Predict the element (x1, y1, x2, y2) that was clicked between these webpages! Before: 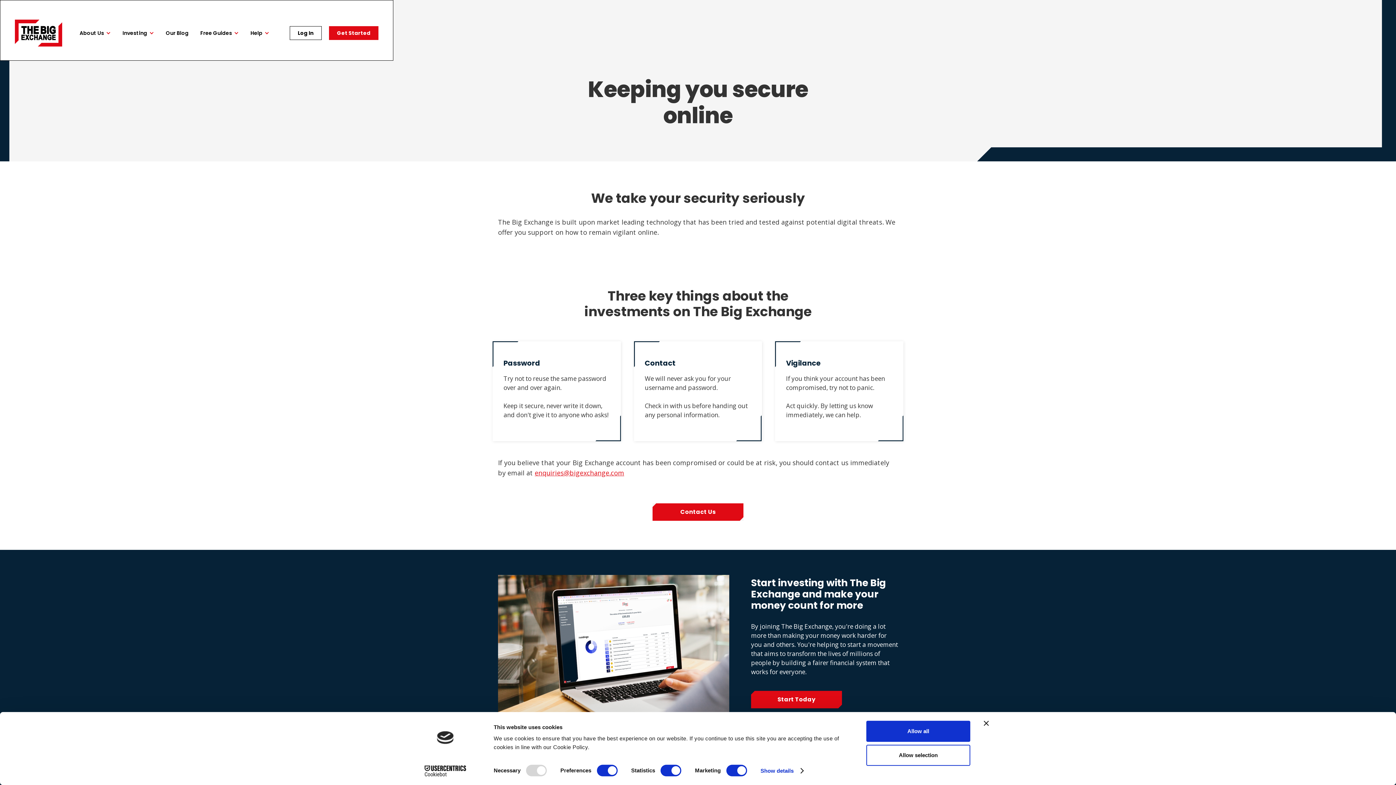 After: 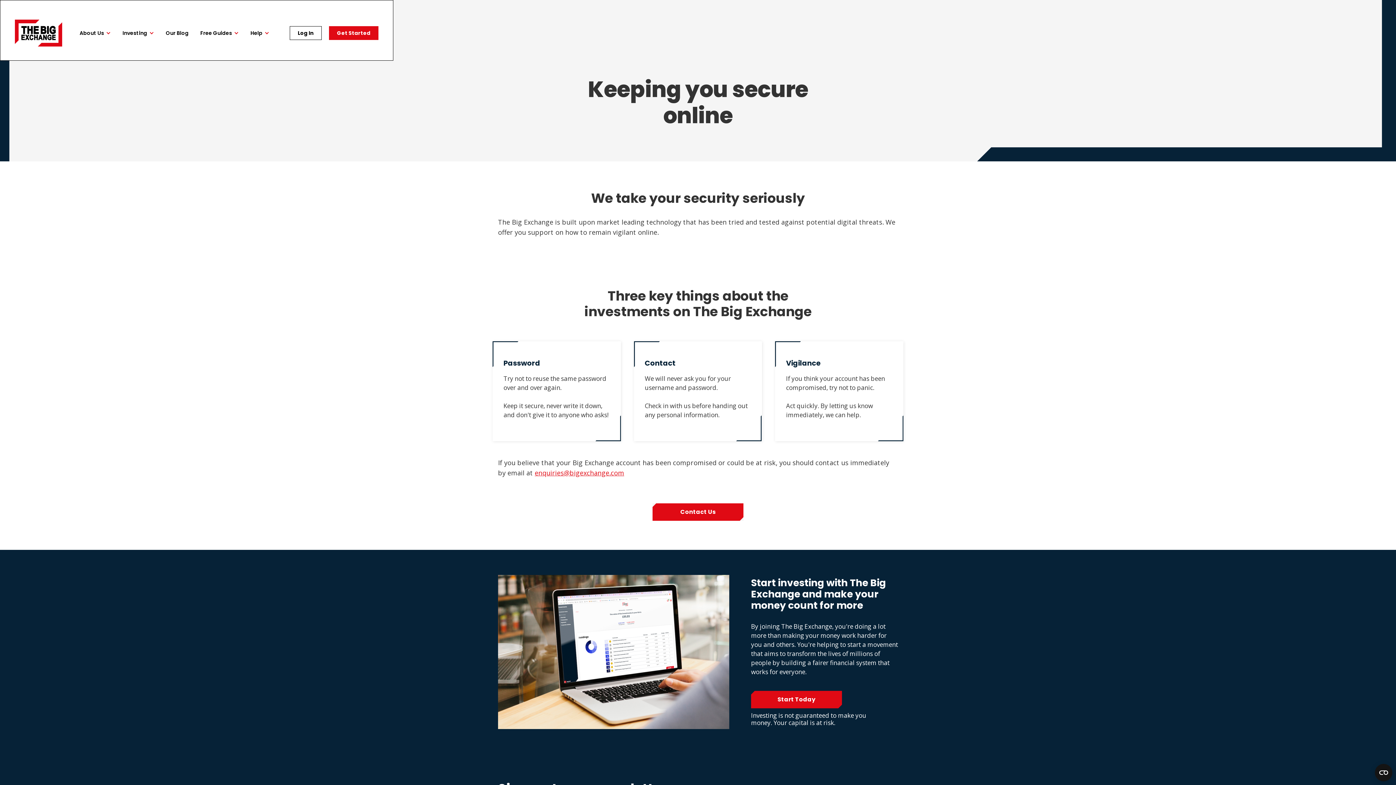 Action: bbox: (534, 468, 624, 477) label: enquiries@bigexchange.com